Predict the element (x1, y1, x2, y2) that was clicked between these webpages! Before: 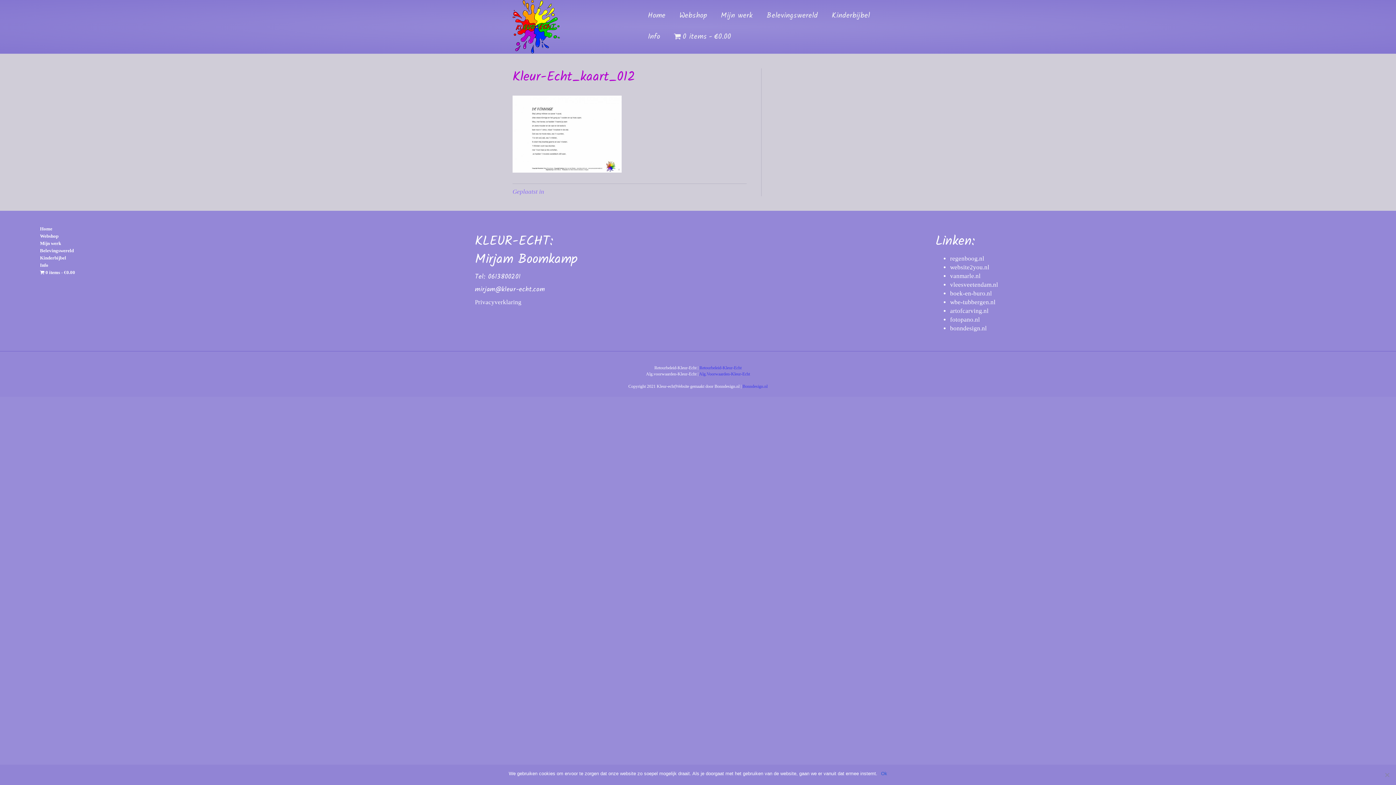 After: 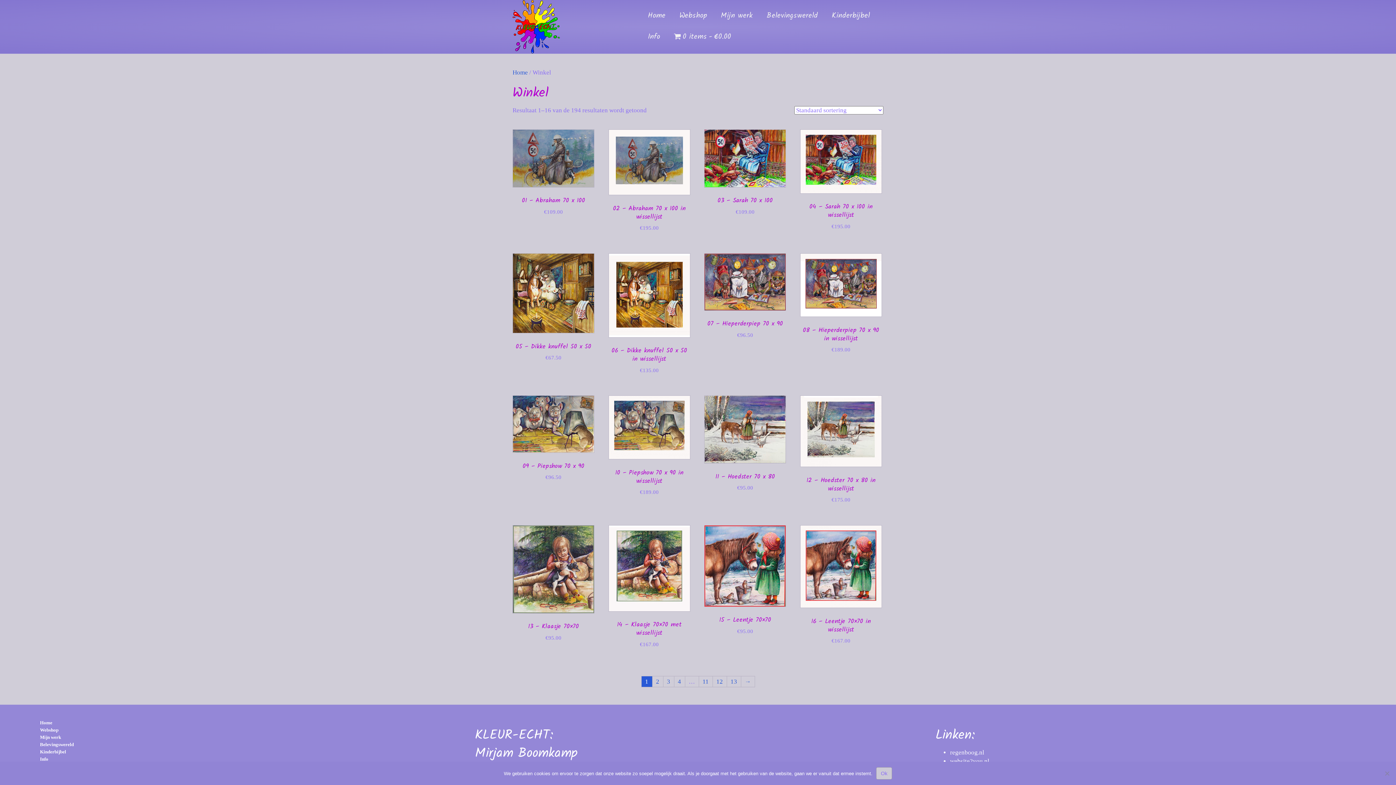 Action: label: 0 items€0.00 bbox: (36, 269, 460, 276)